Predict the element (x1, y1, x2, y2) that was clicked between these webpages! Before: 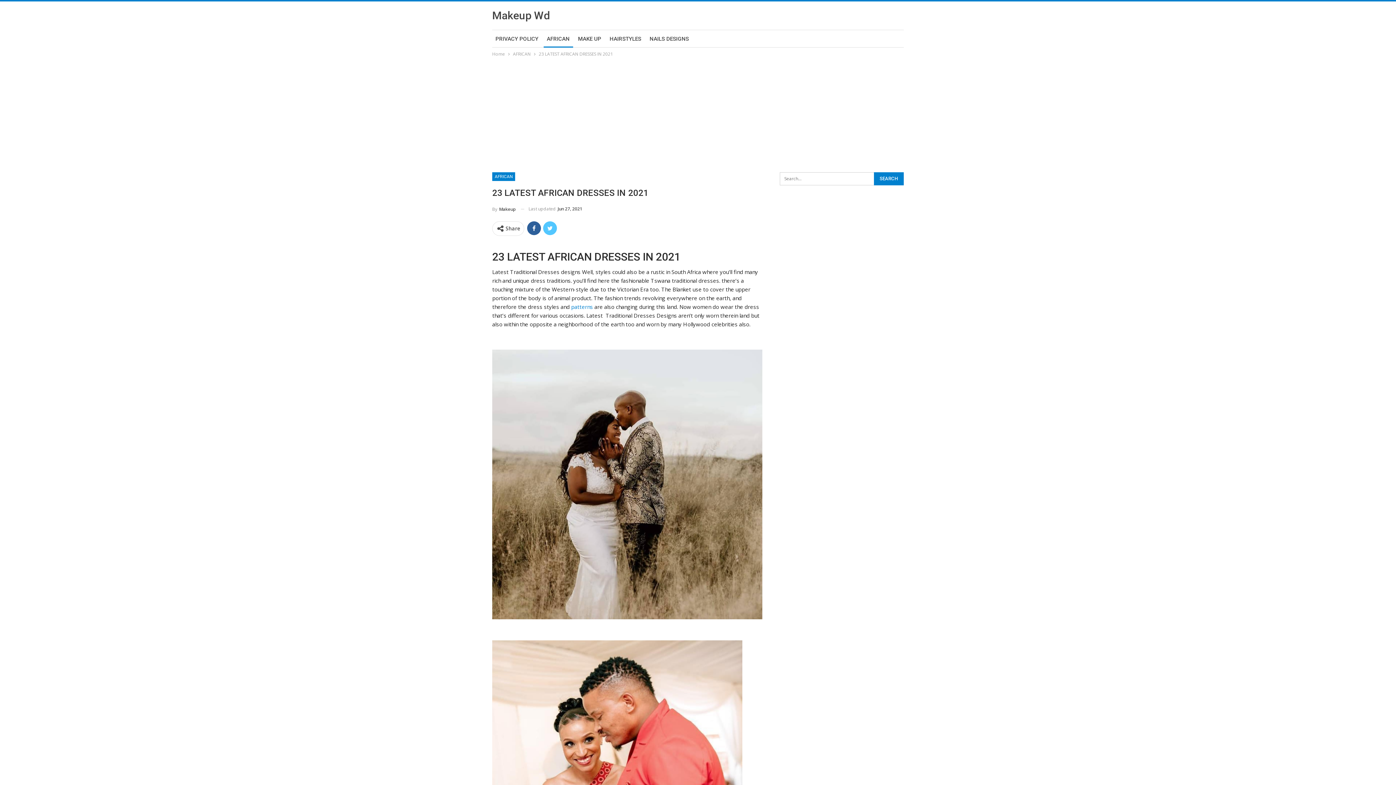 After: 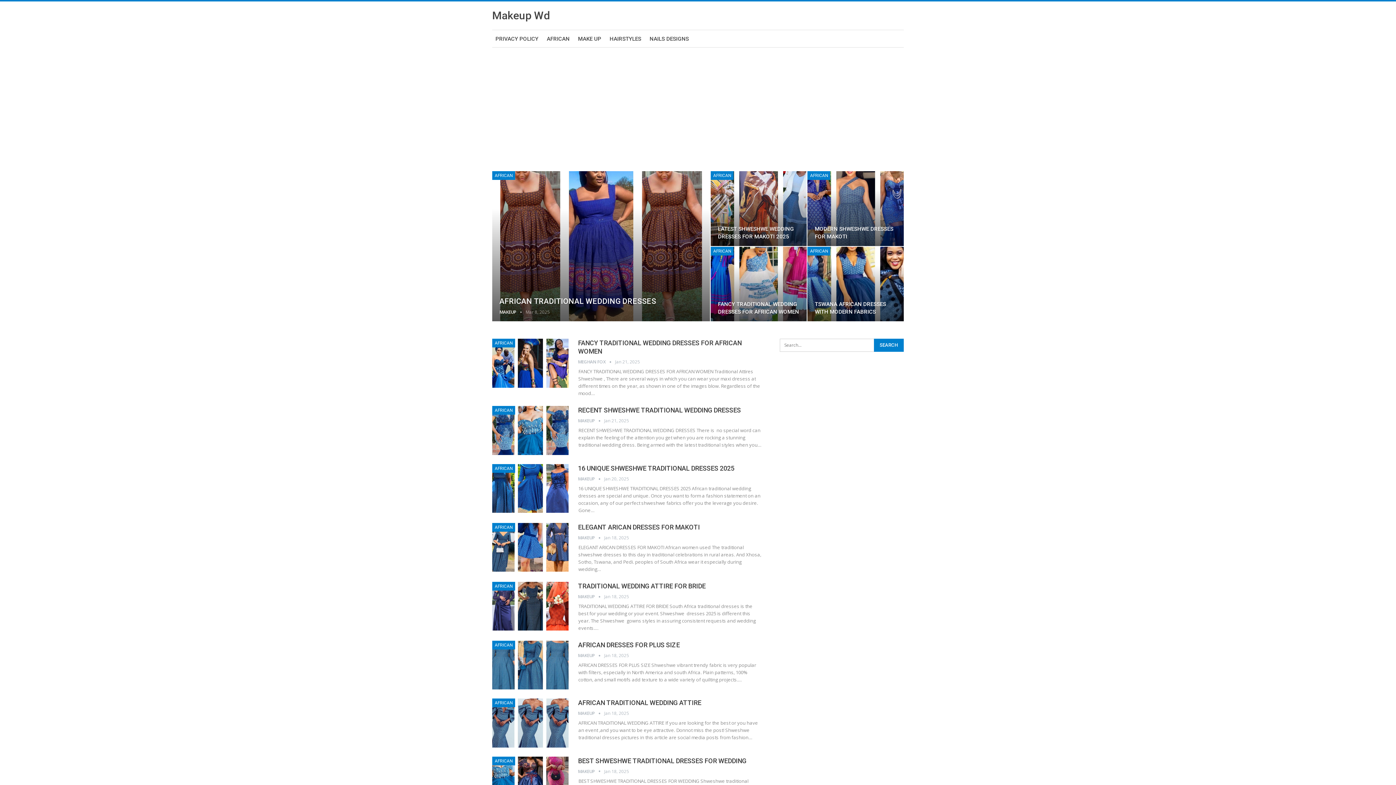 Action: bbox: (492, 204, 515, 214) label: By Makeup